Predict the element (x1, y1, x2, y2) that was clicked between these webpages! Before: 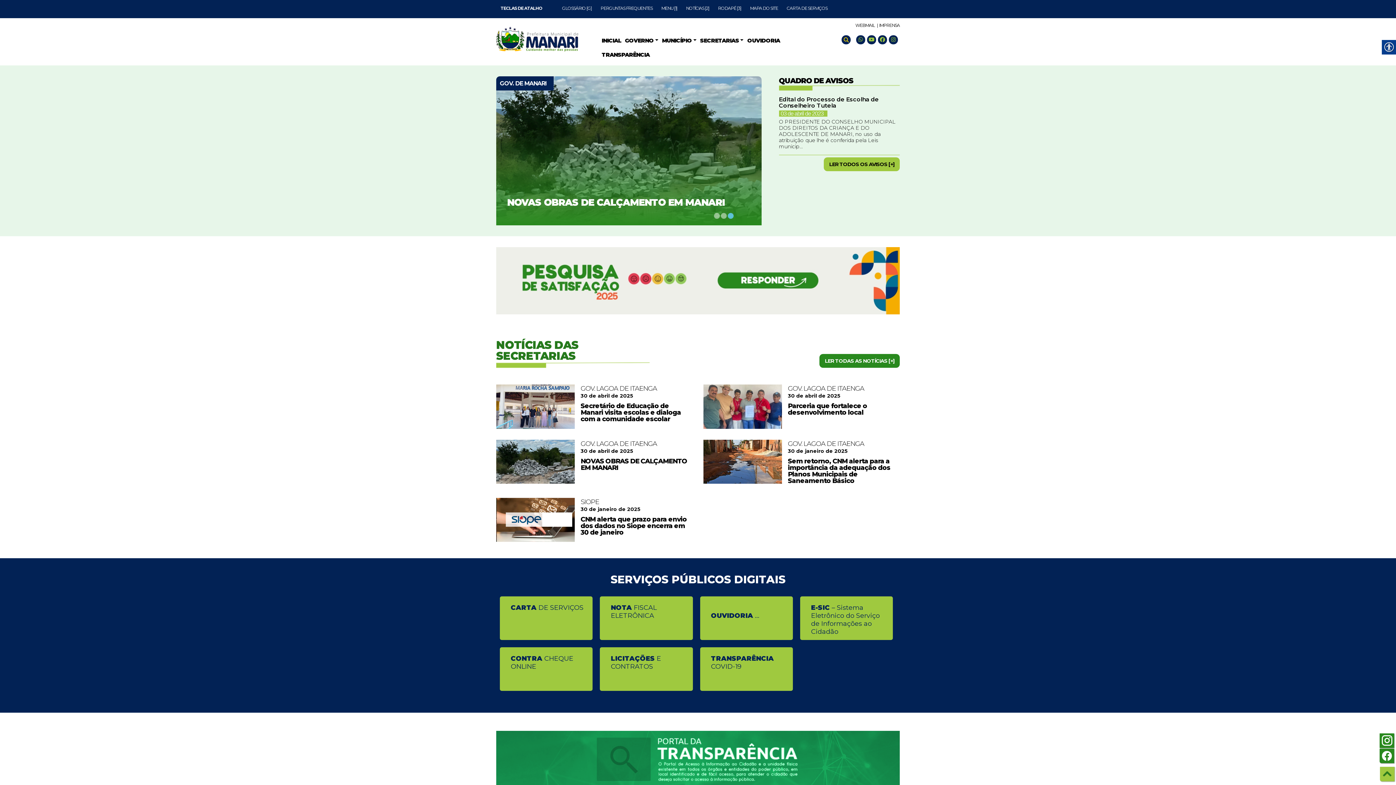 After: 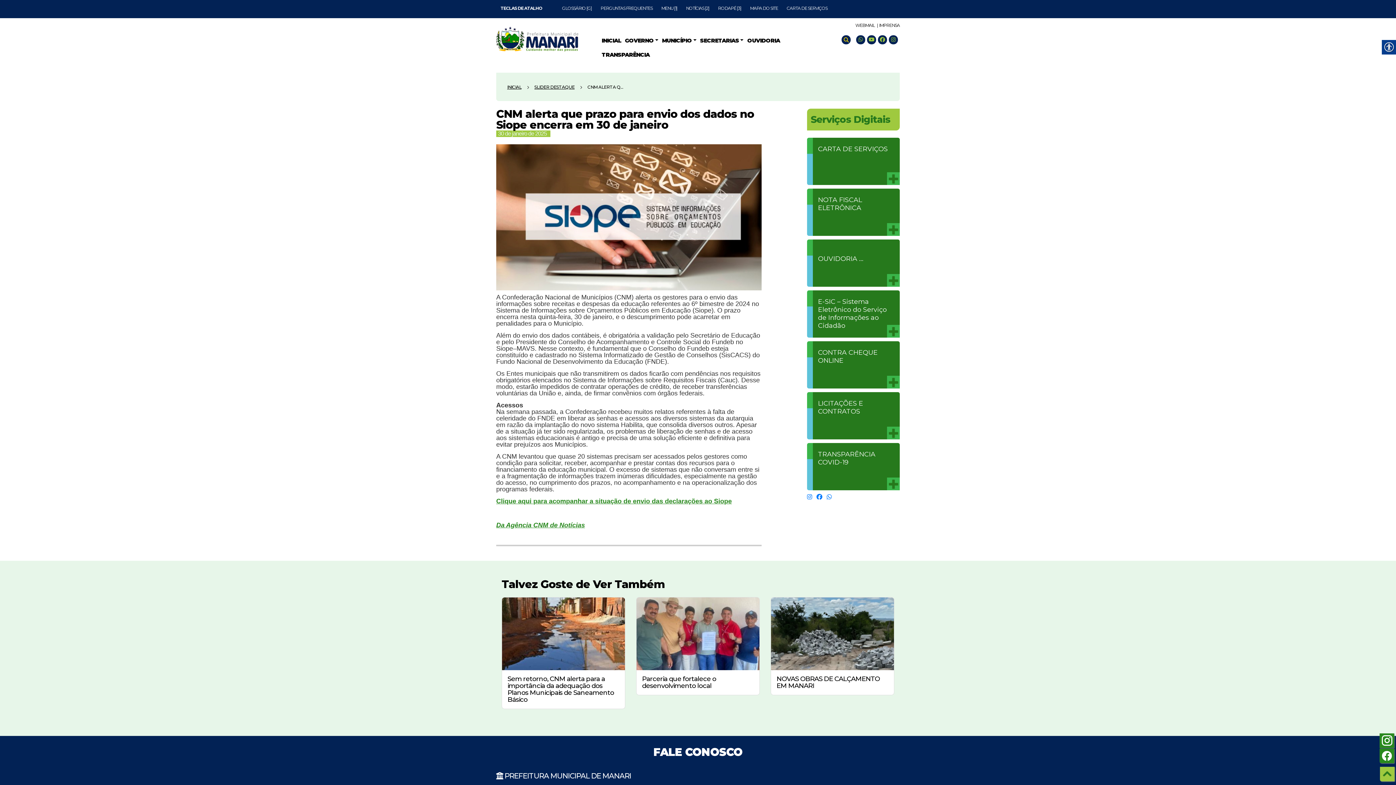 Action: label: CNM alerta que prazo para envio dos dados no Siope encerra em 30 de janeiro bbox: (580, 516, 692, 535)